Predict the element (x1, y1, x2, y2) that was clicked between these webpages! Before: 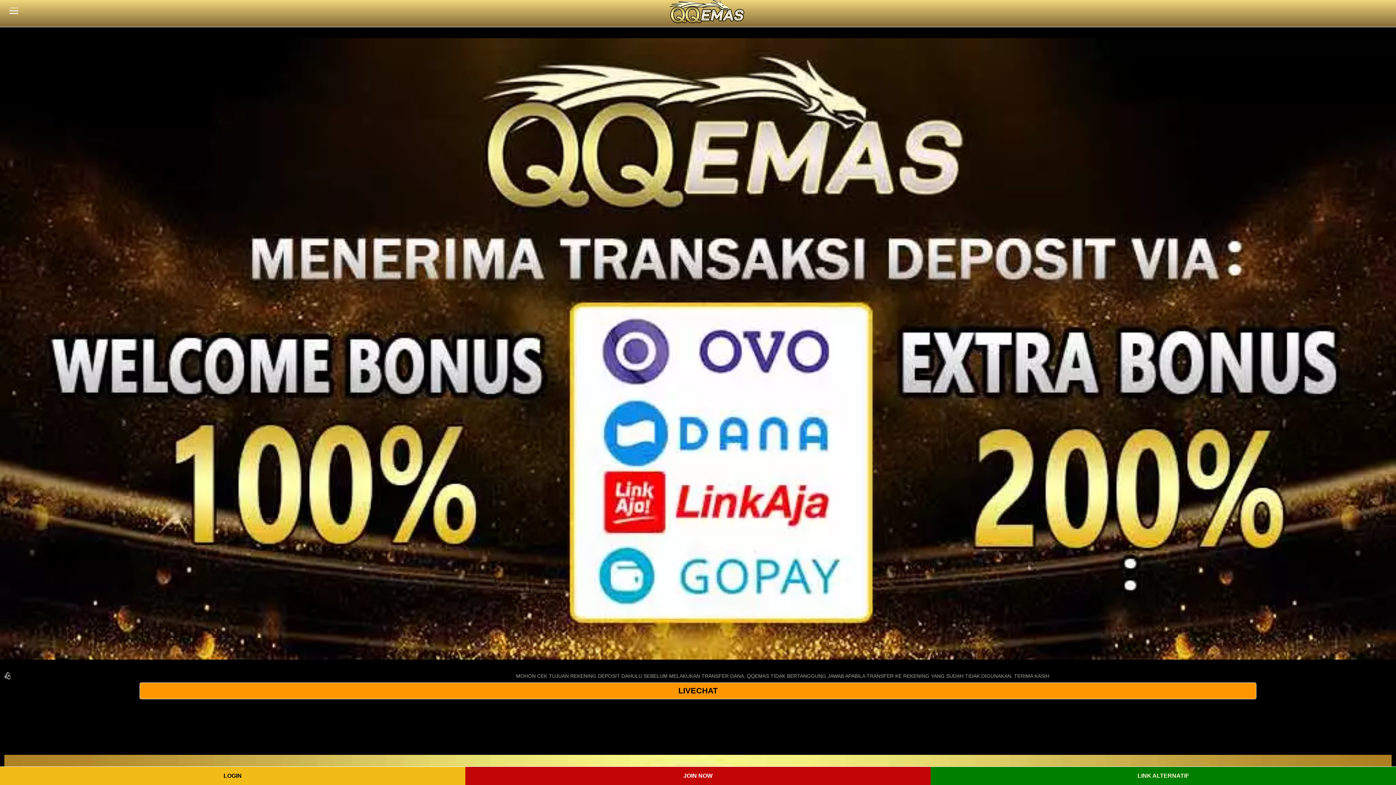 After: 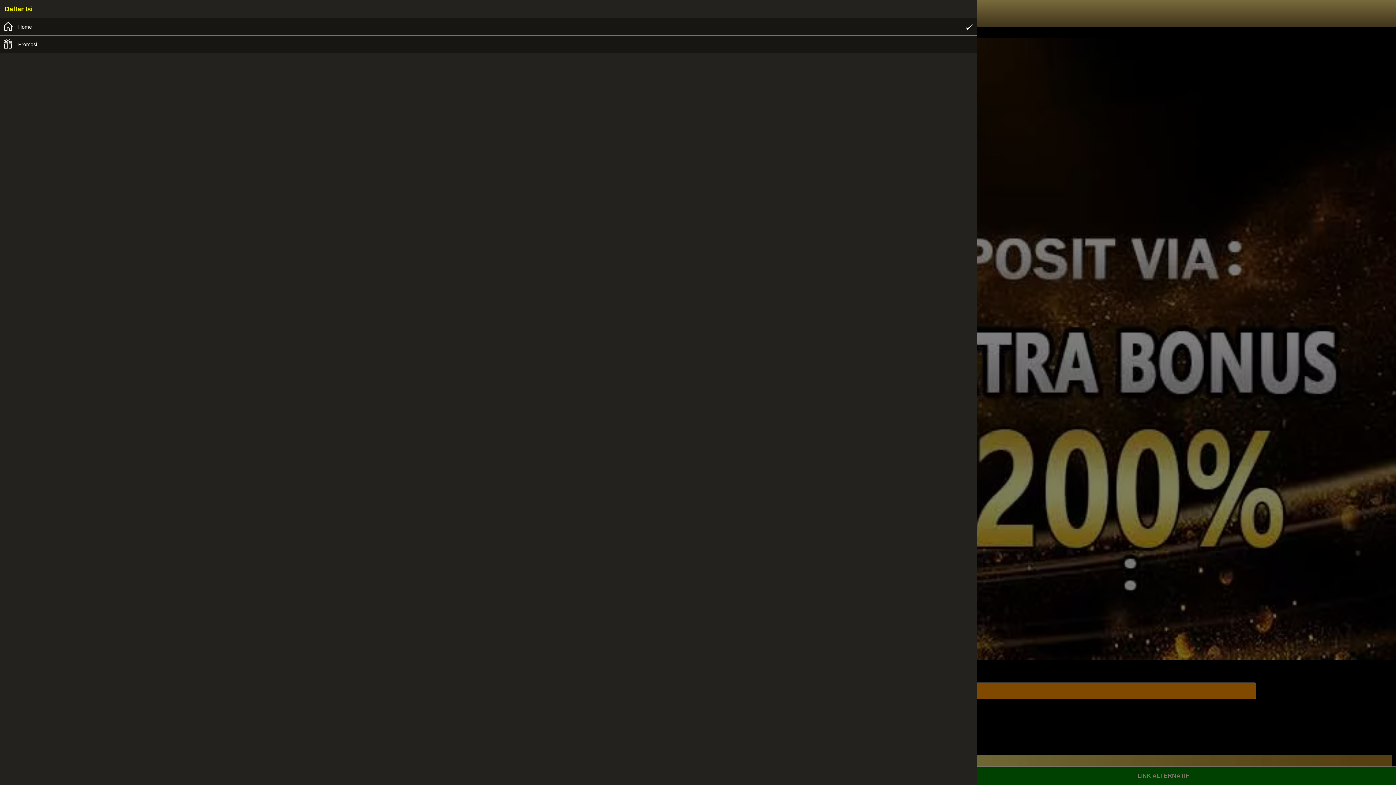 Action: bbox: (7, 4, 20, 18)